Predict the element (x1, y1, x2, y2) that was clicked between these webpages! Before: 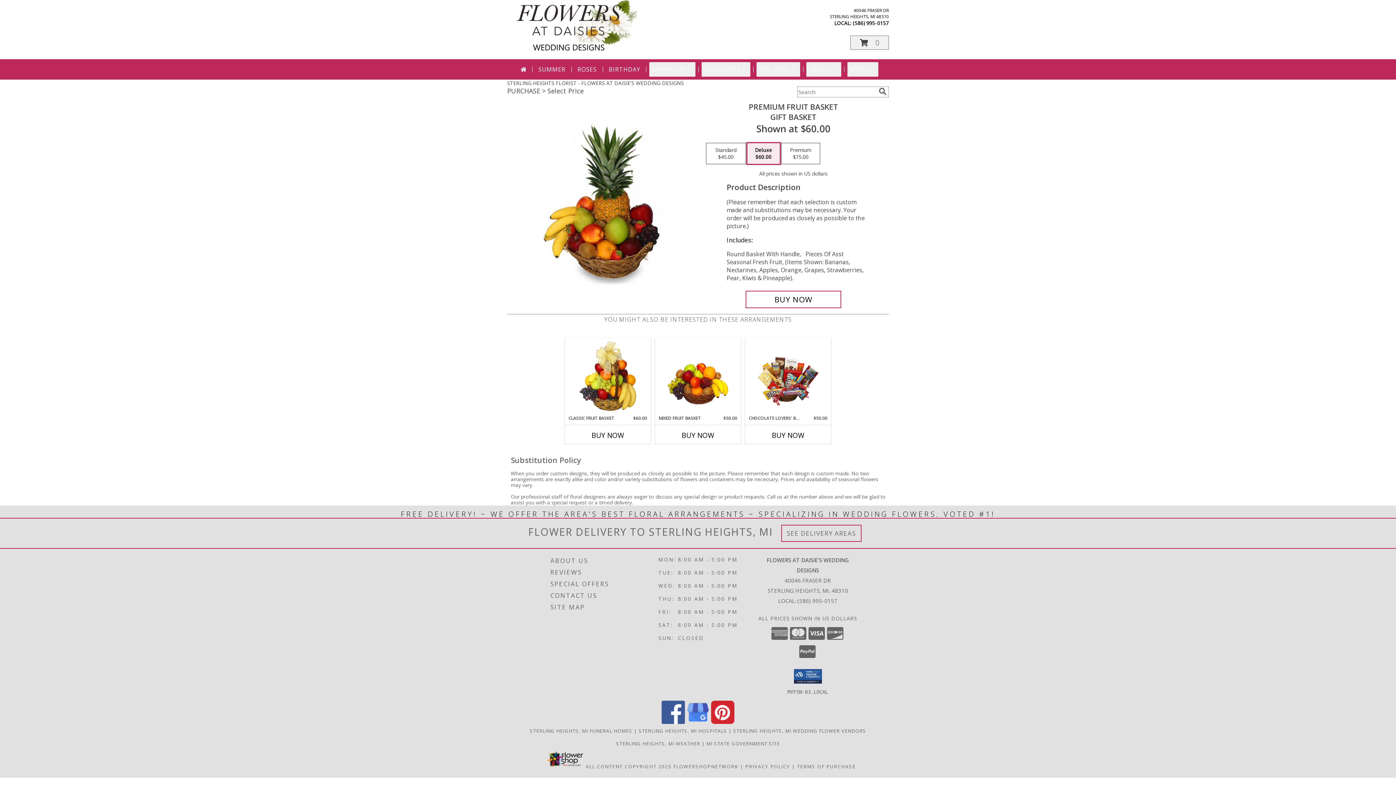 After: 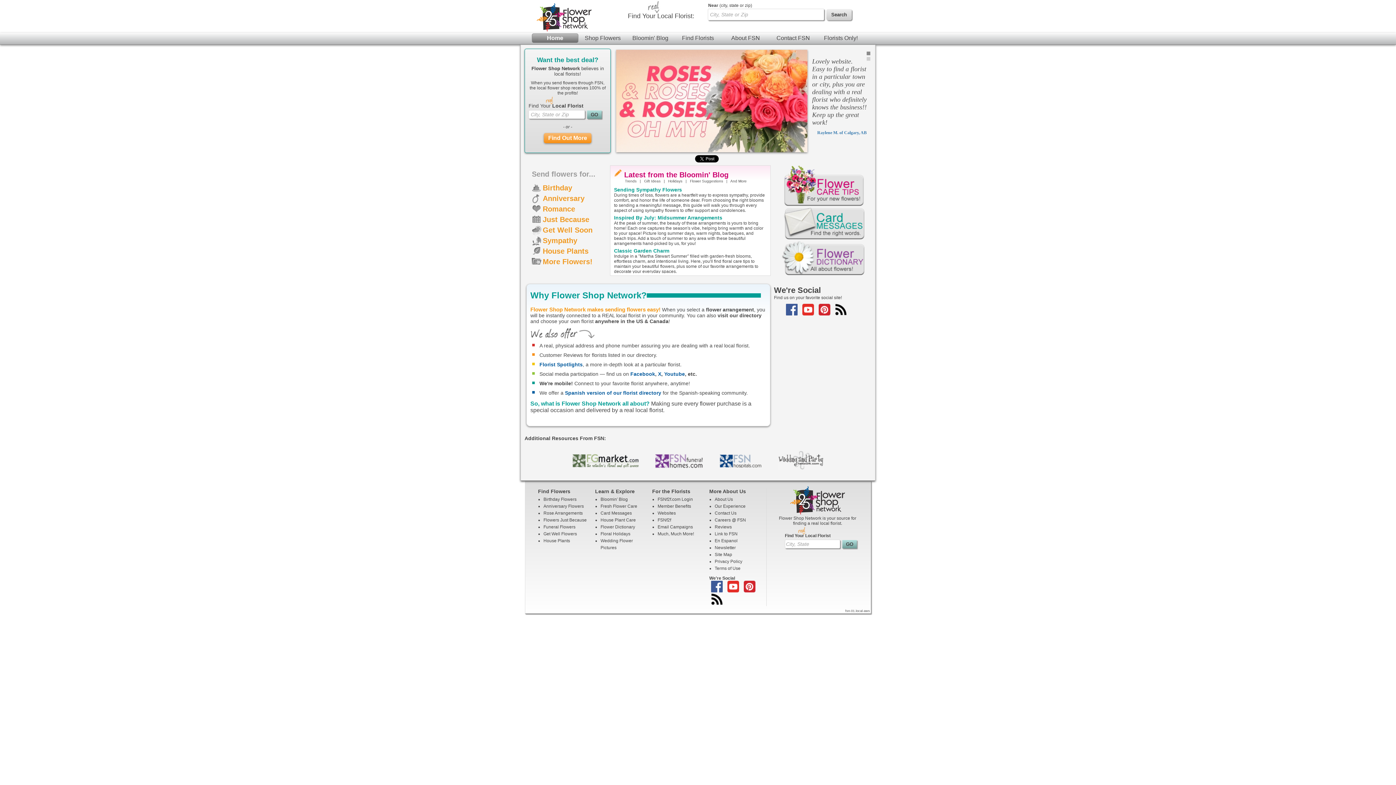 Action: label: Flower shop network opens in new window bbox: (673, 763, 738, 770)